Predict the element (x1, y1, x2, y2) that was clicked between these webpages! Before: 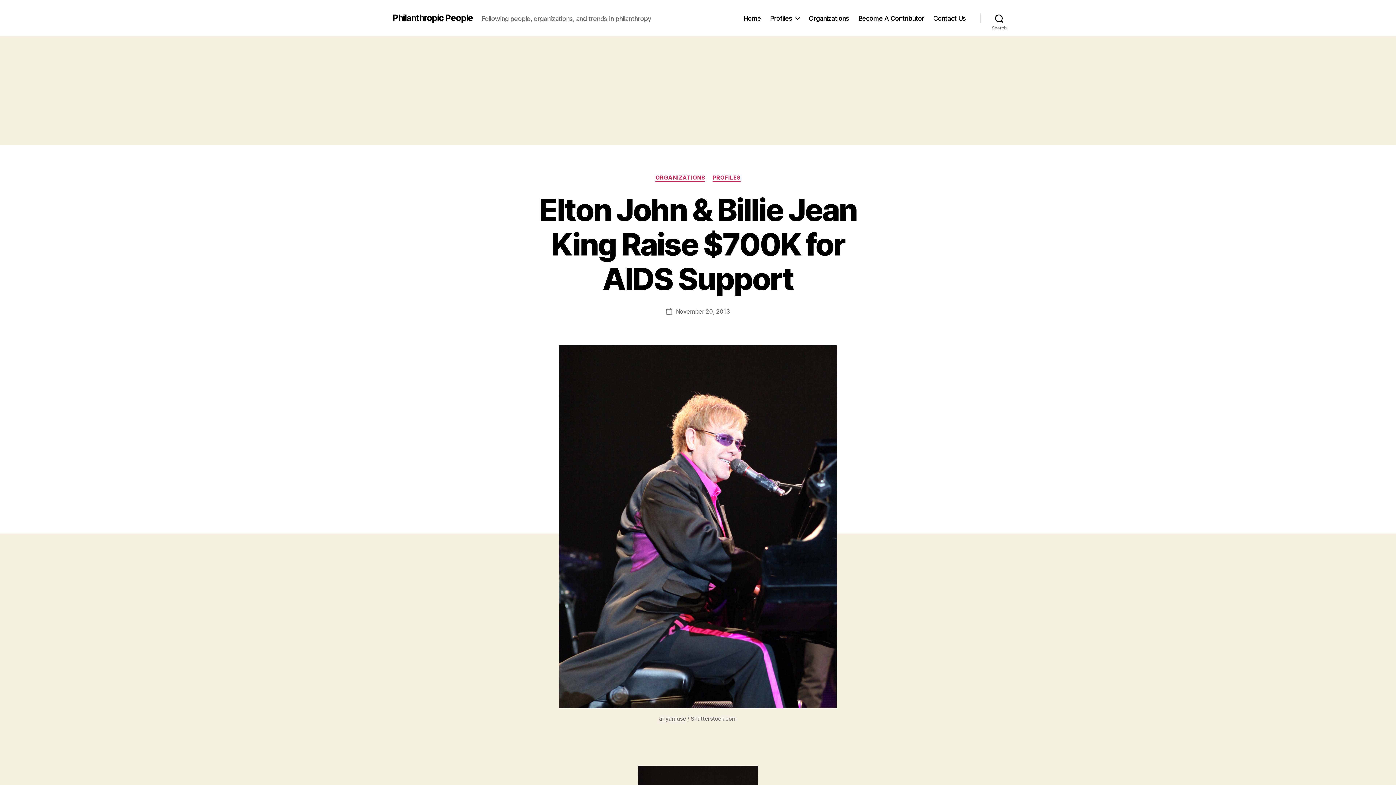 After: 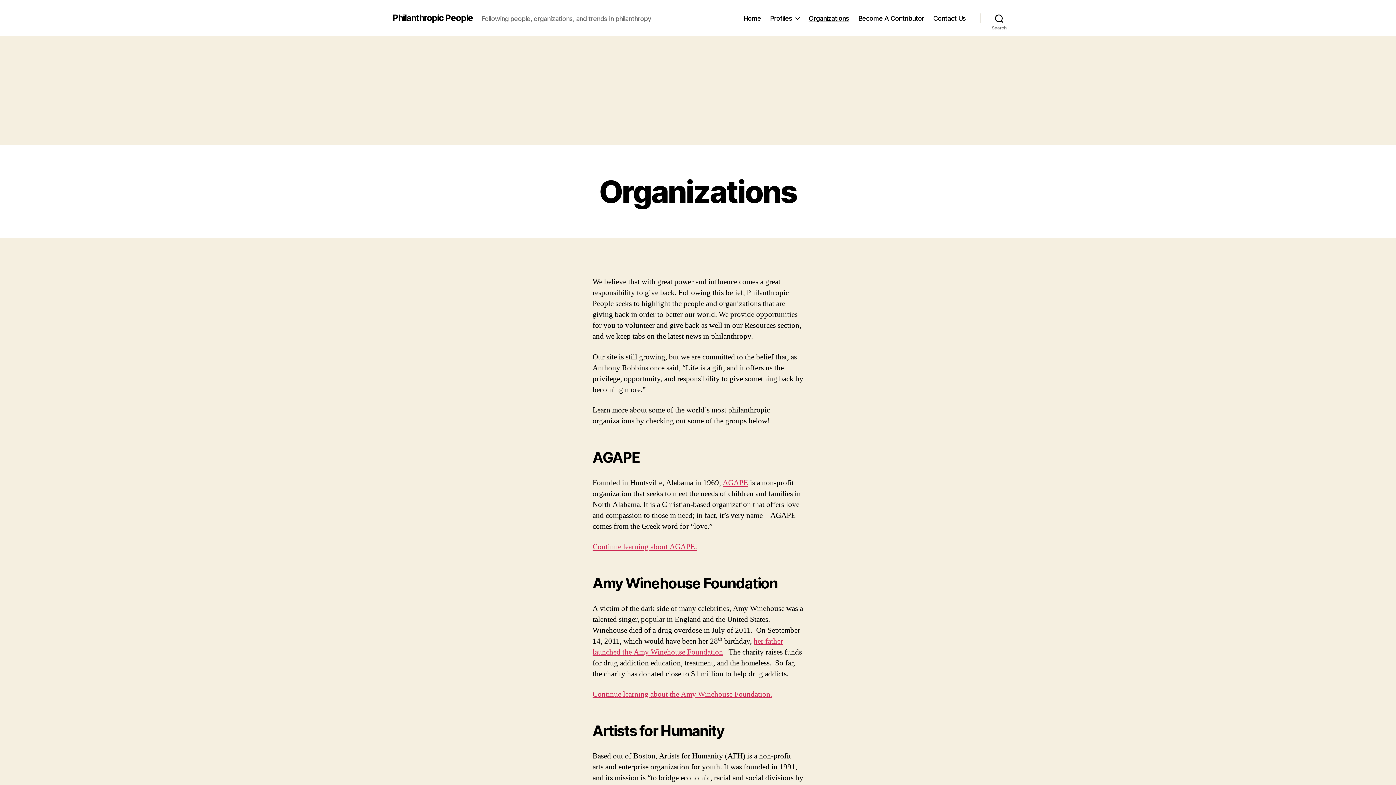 Action: bbox: (808, 14, 849, 22) label: Organizations